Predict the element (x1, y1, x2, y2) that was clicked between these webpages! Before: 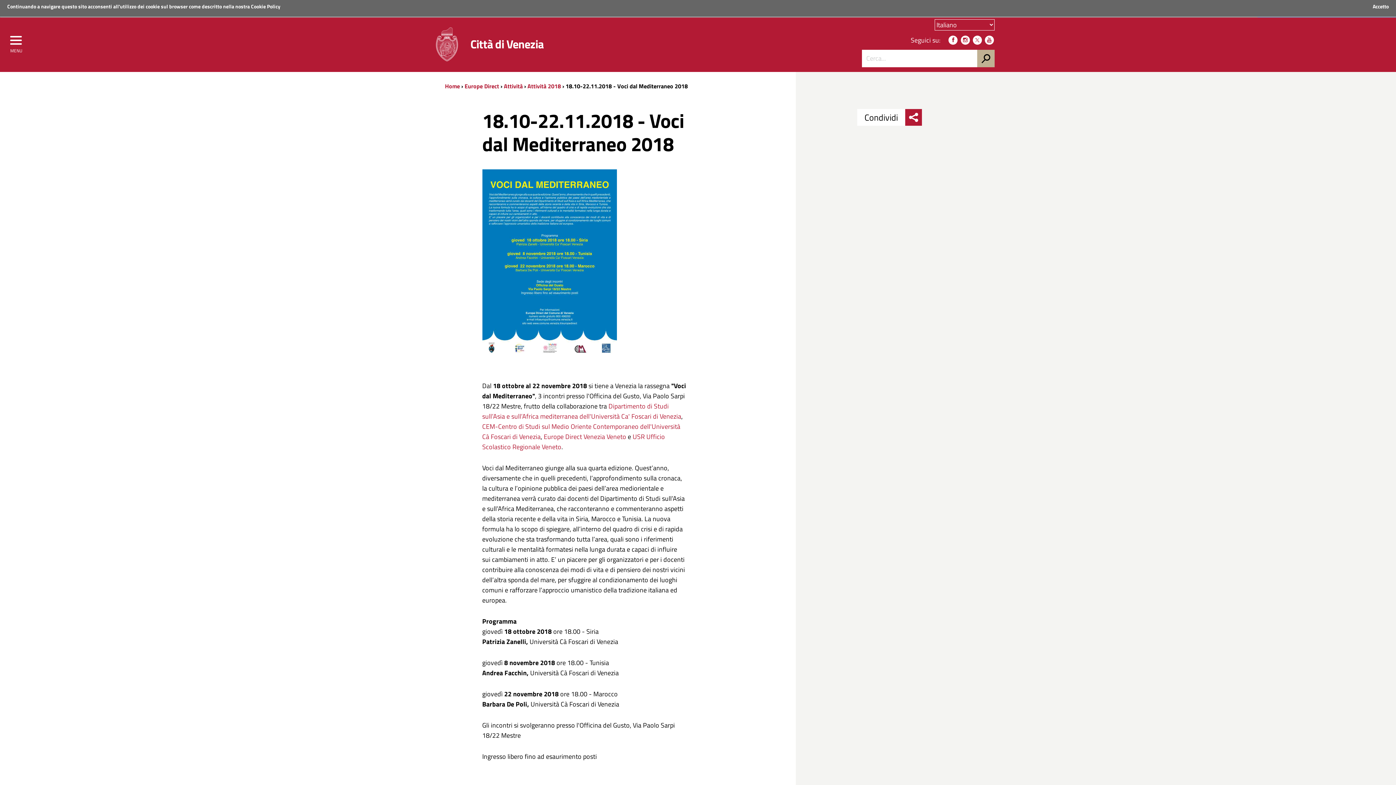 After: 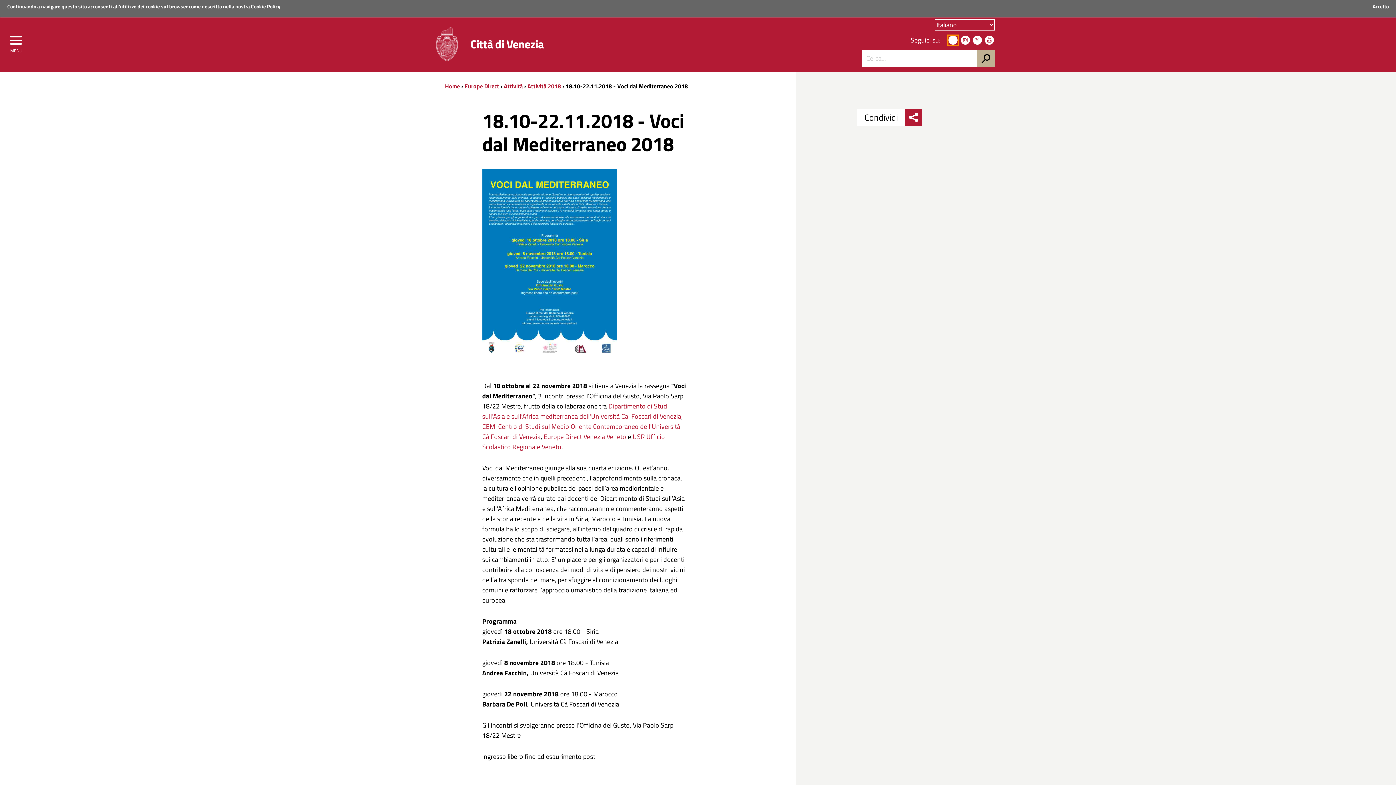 Action: bbox: (948, 35, 957, 44)